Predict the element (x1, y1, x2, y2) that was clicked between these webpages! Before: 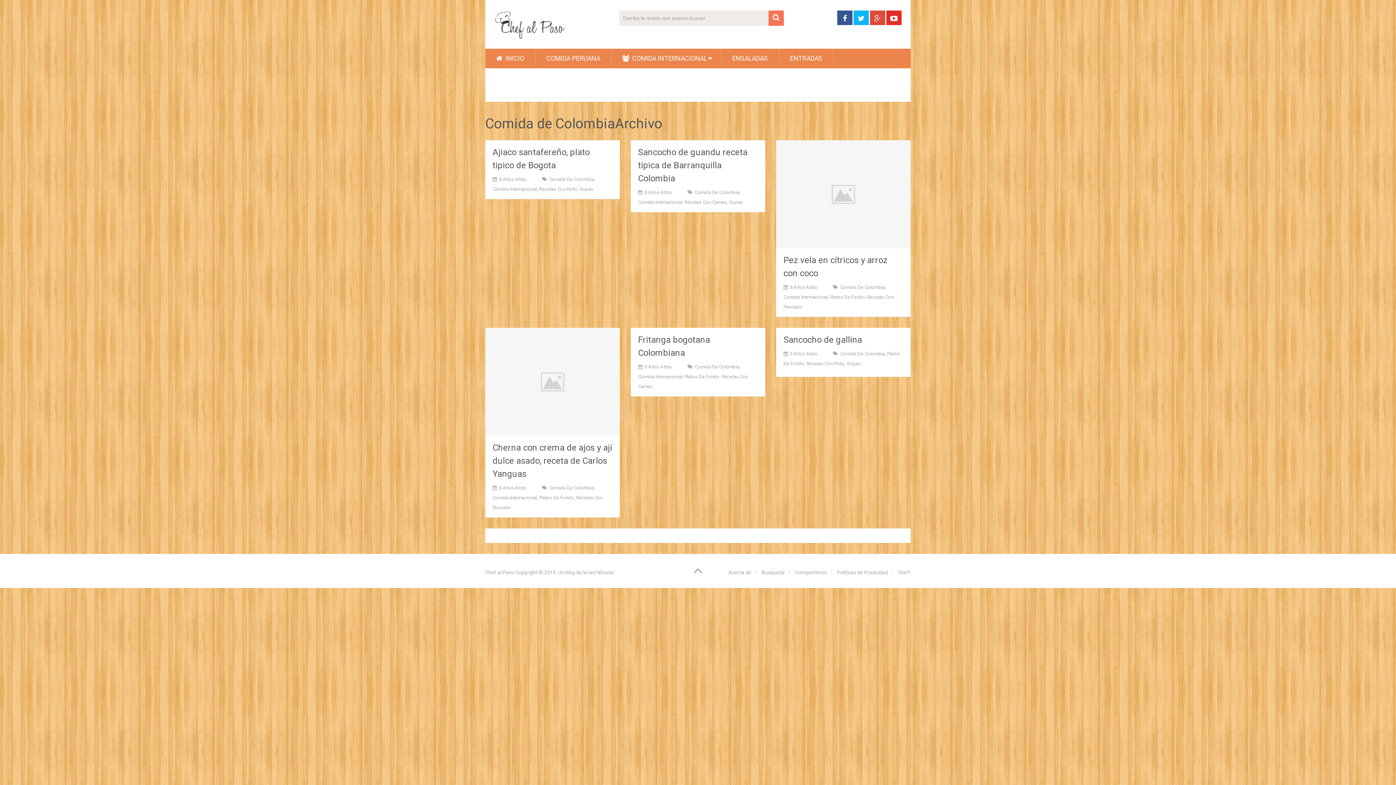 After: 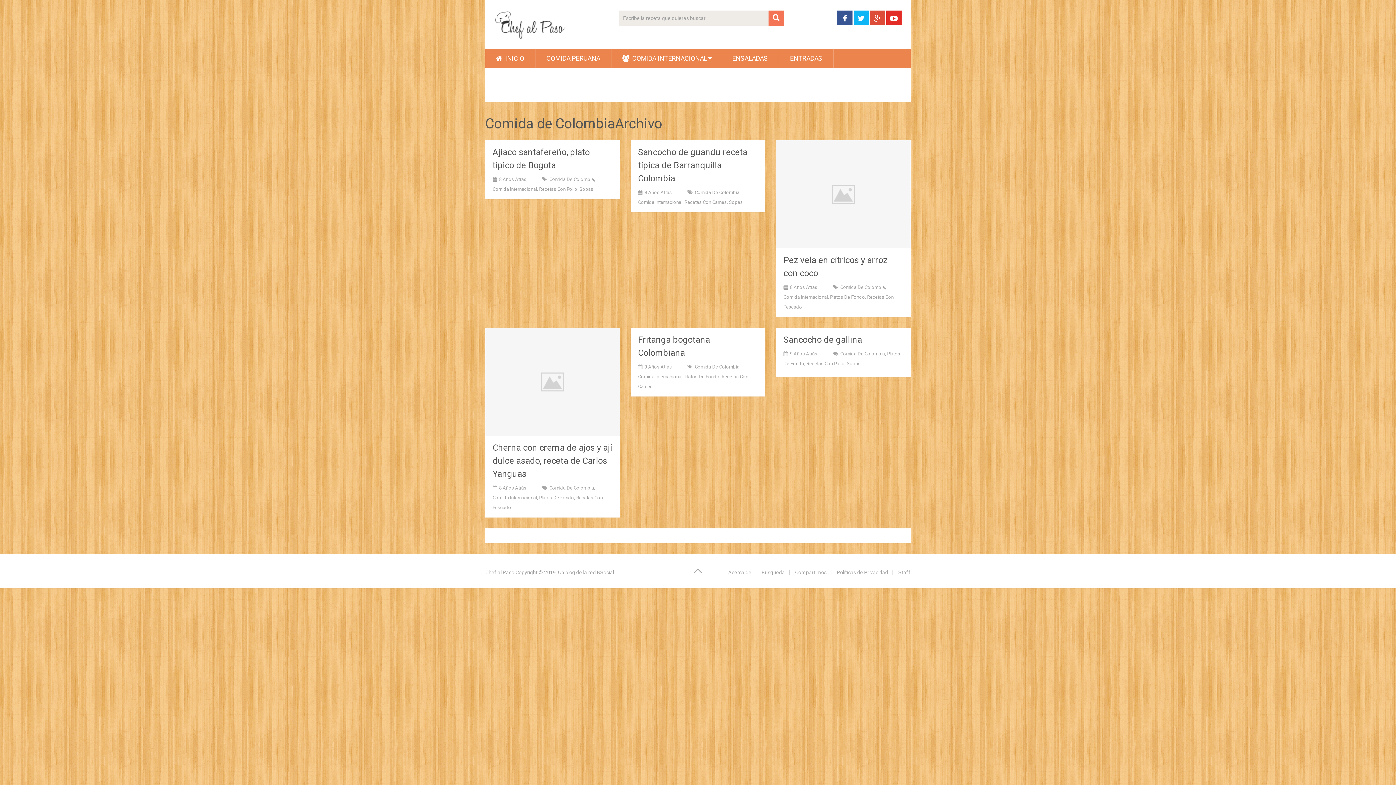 Action: label: Comida De Colombia bbox: (840, 284, 885, 290)